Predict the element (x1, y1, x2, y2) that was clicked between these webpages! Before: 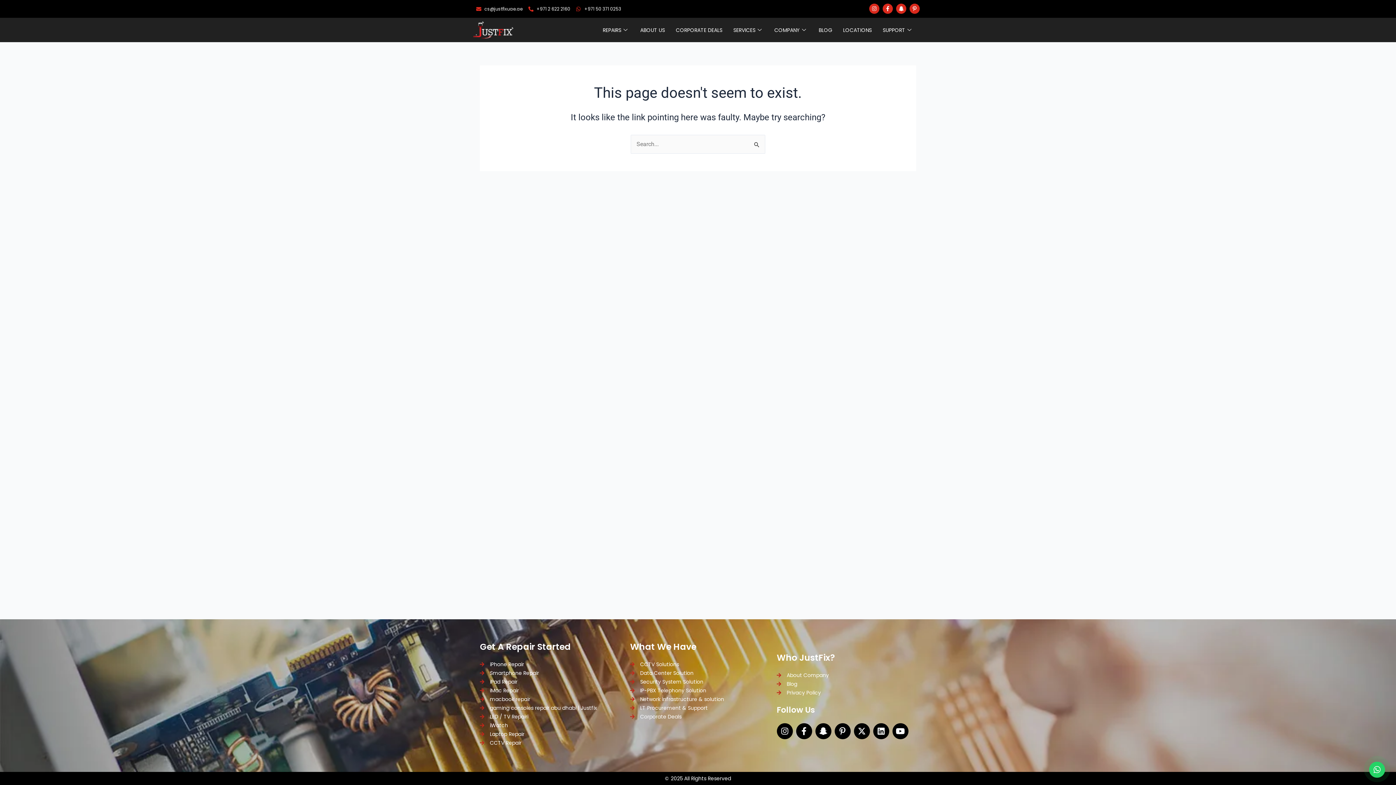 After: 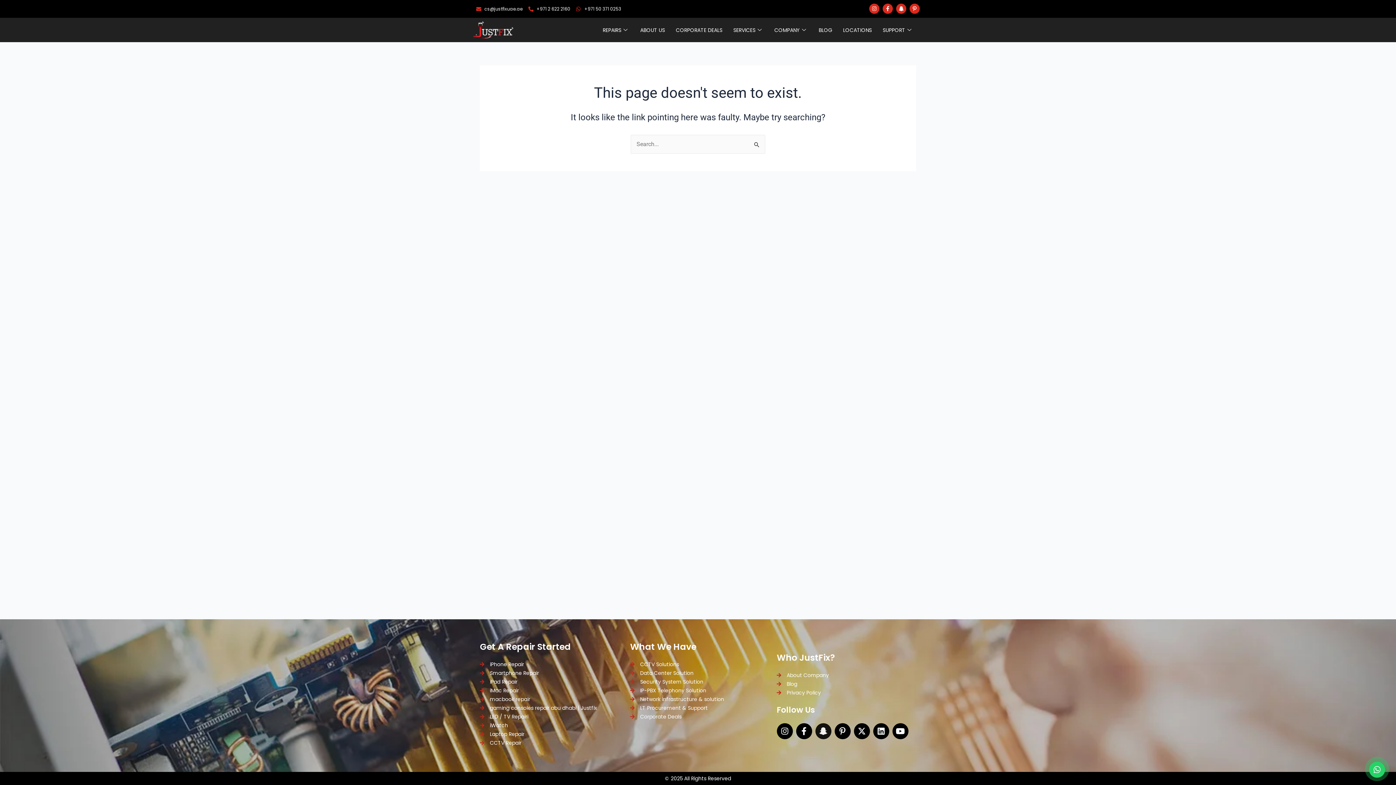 Action: label: Snapchat-ghost bbox: (815, 723, 831, 739)